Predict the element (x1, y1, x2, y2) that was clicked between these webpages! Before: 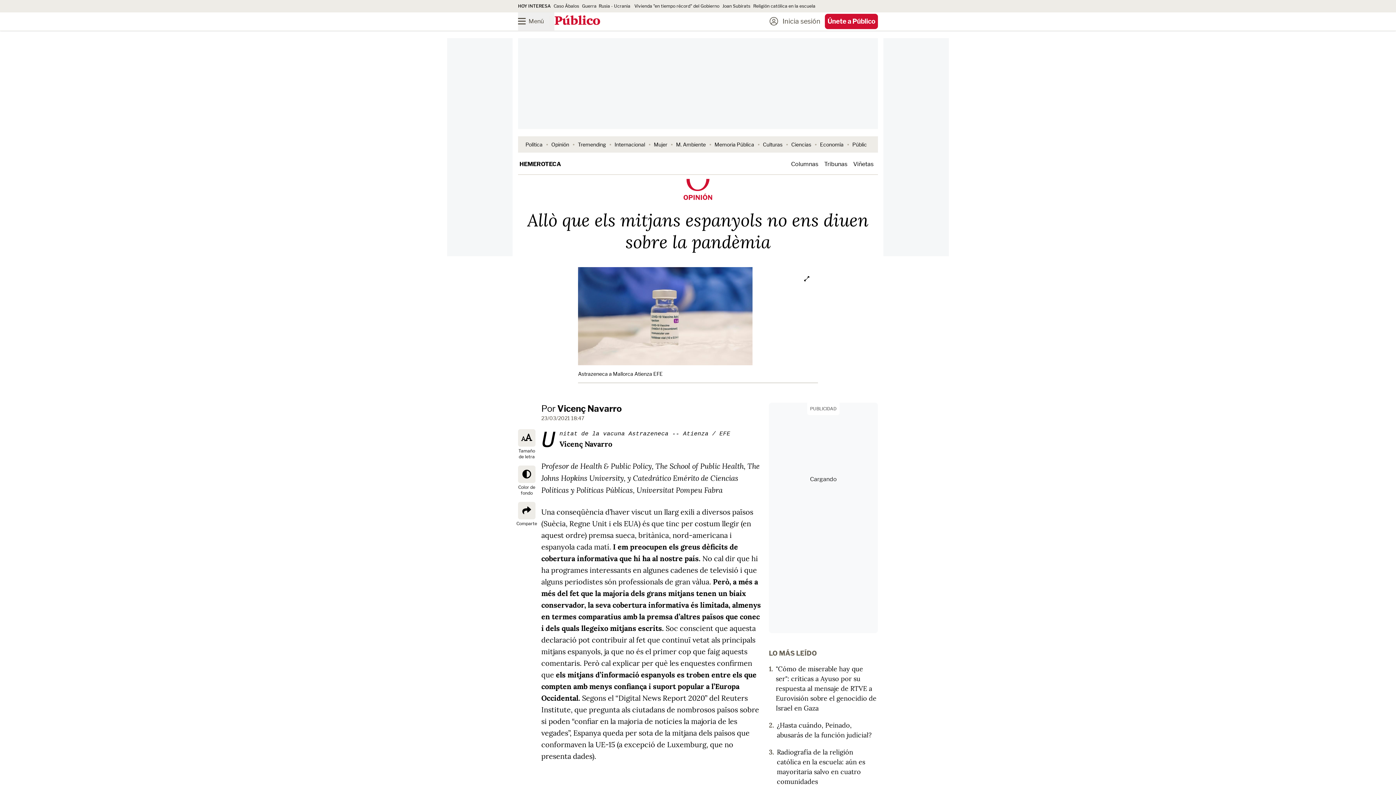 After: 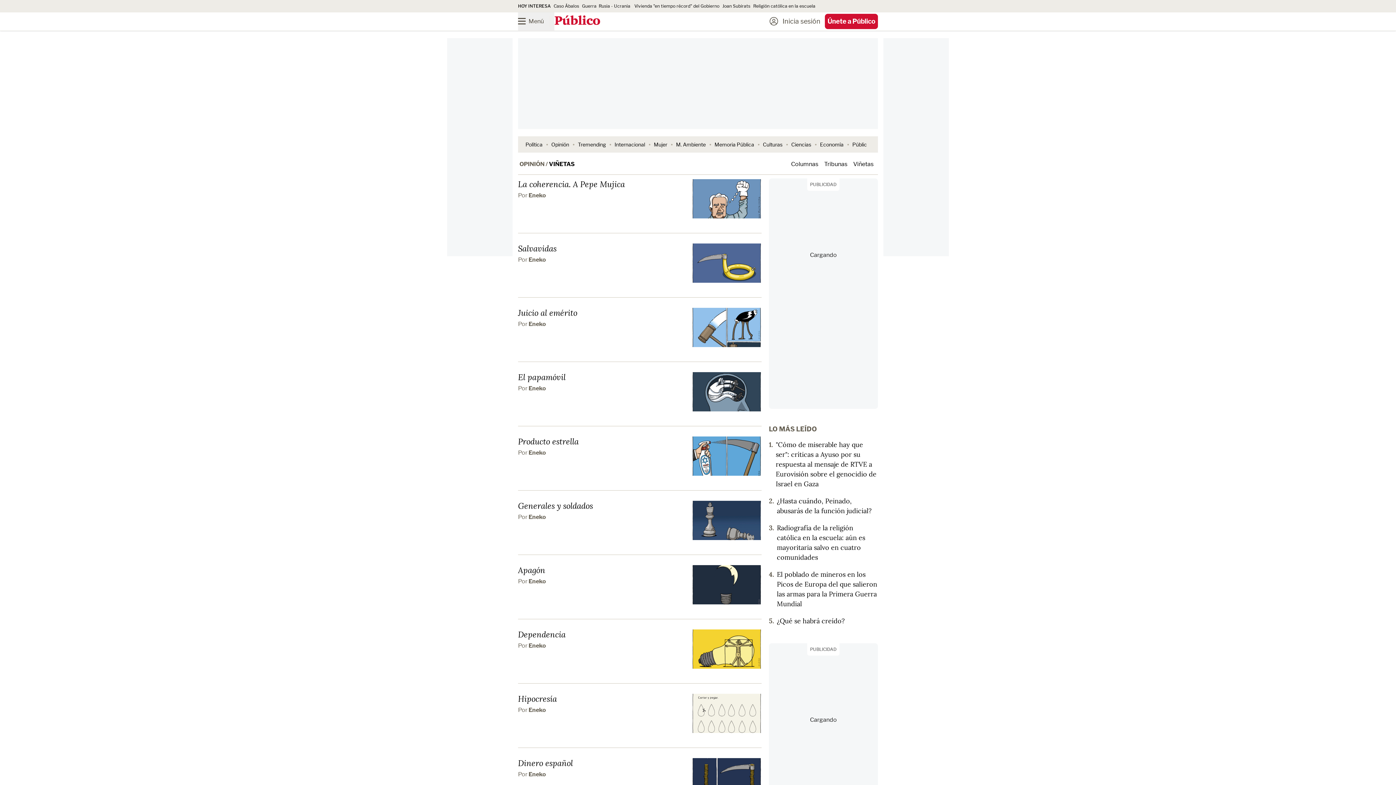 Action: label: Viñetas bbox: (853, 160, 873, 167)